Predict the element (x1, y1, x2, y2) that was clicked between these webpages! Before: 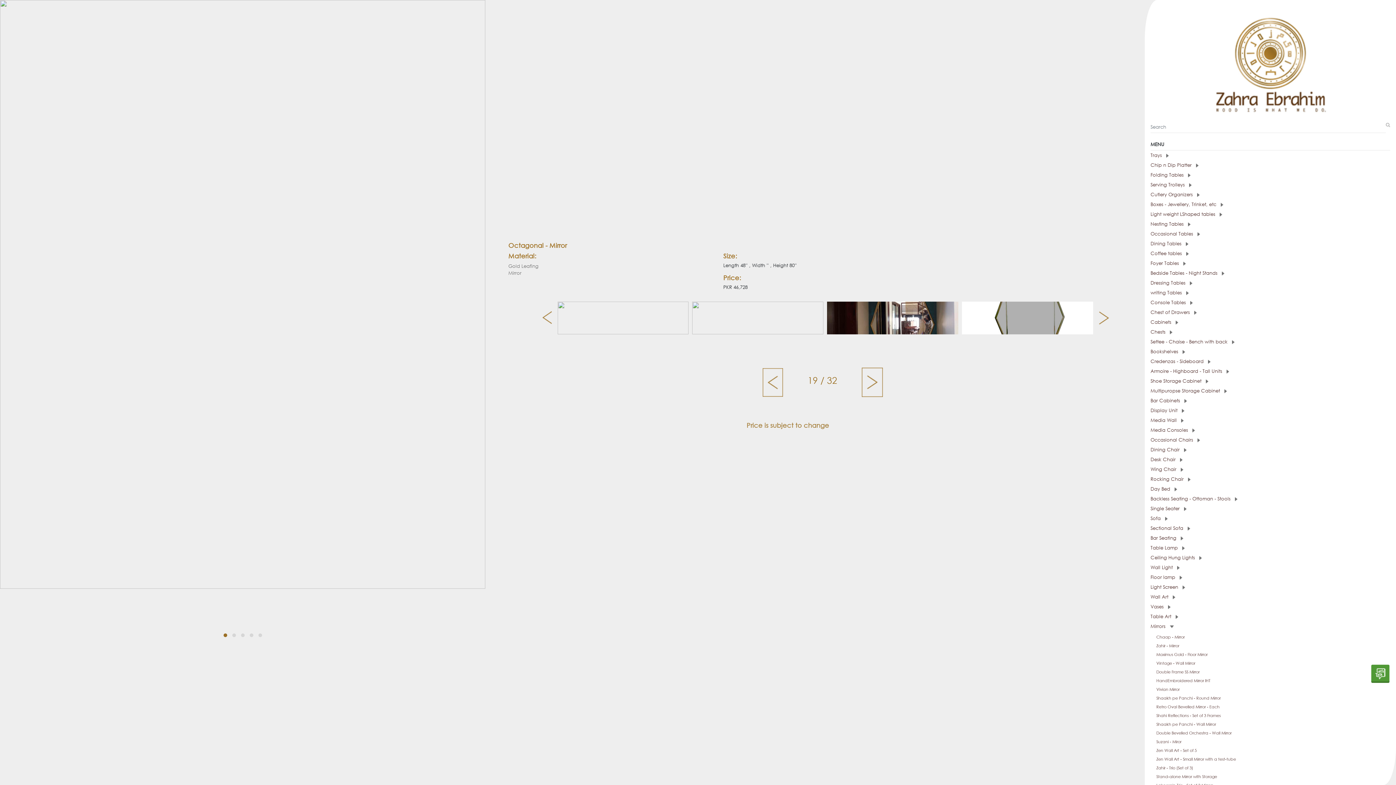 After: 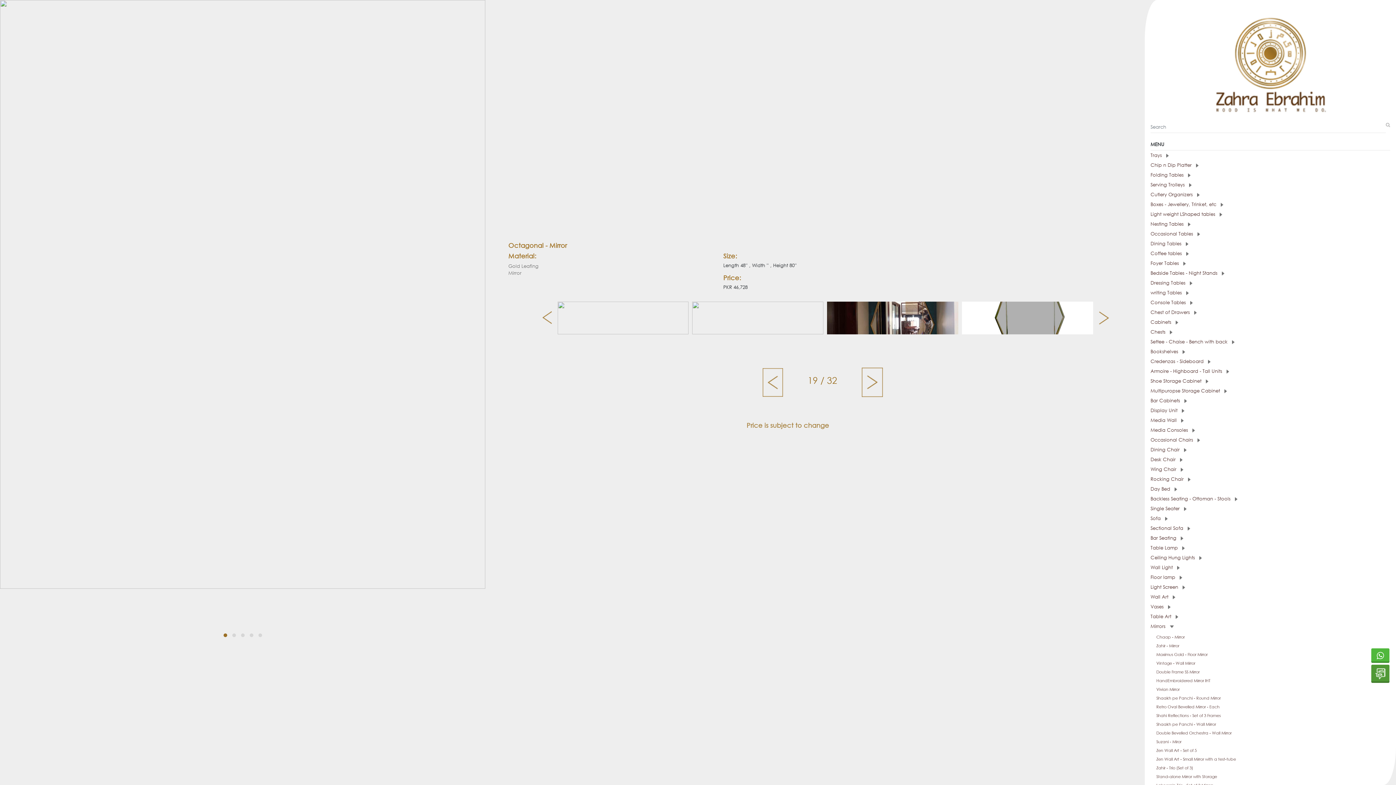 Action: bbox: (1371, 665, 1389, 683)